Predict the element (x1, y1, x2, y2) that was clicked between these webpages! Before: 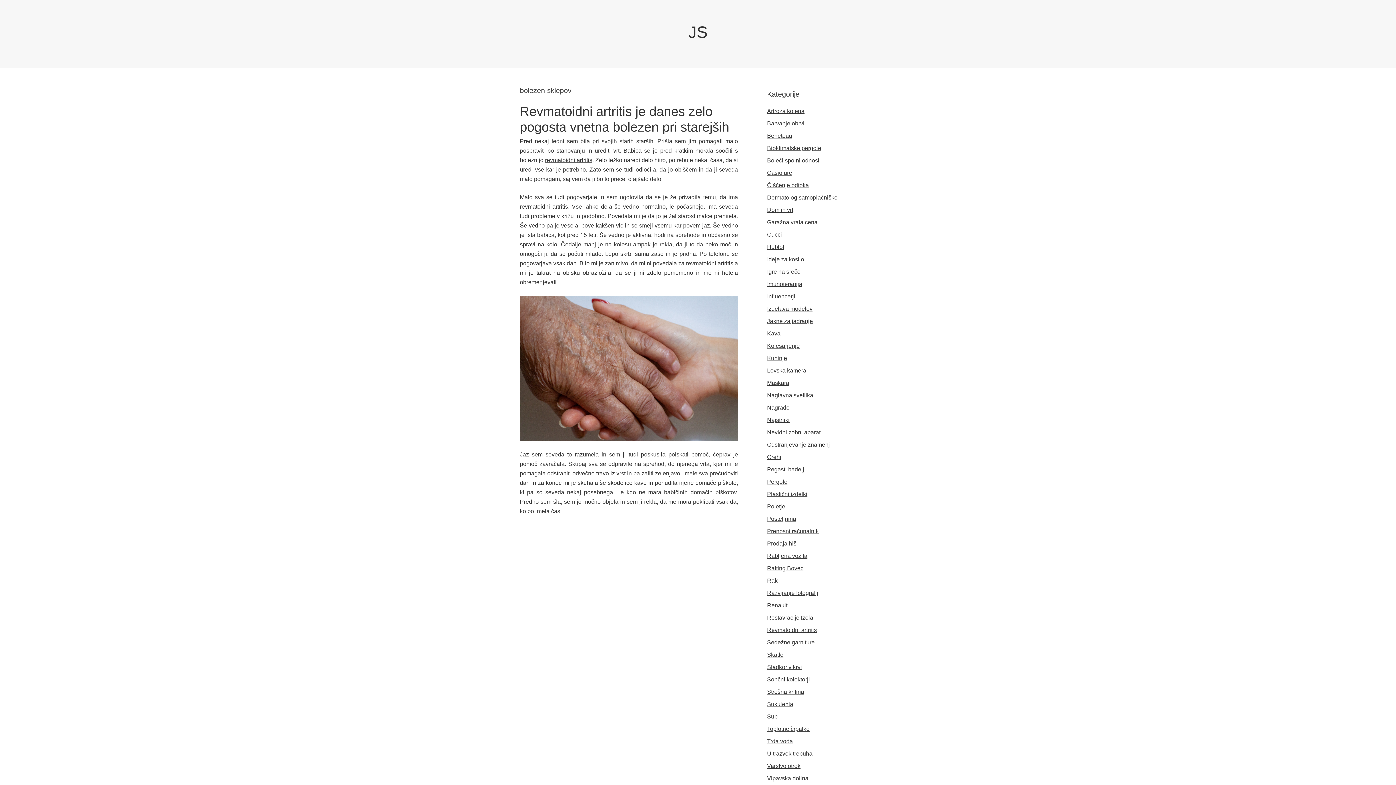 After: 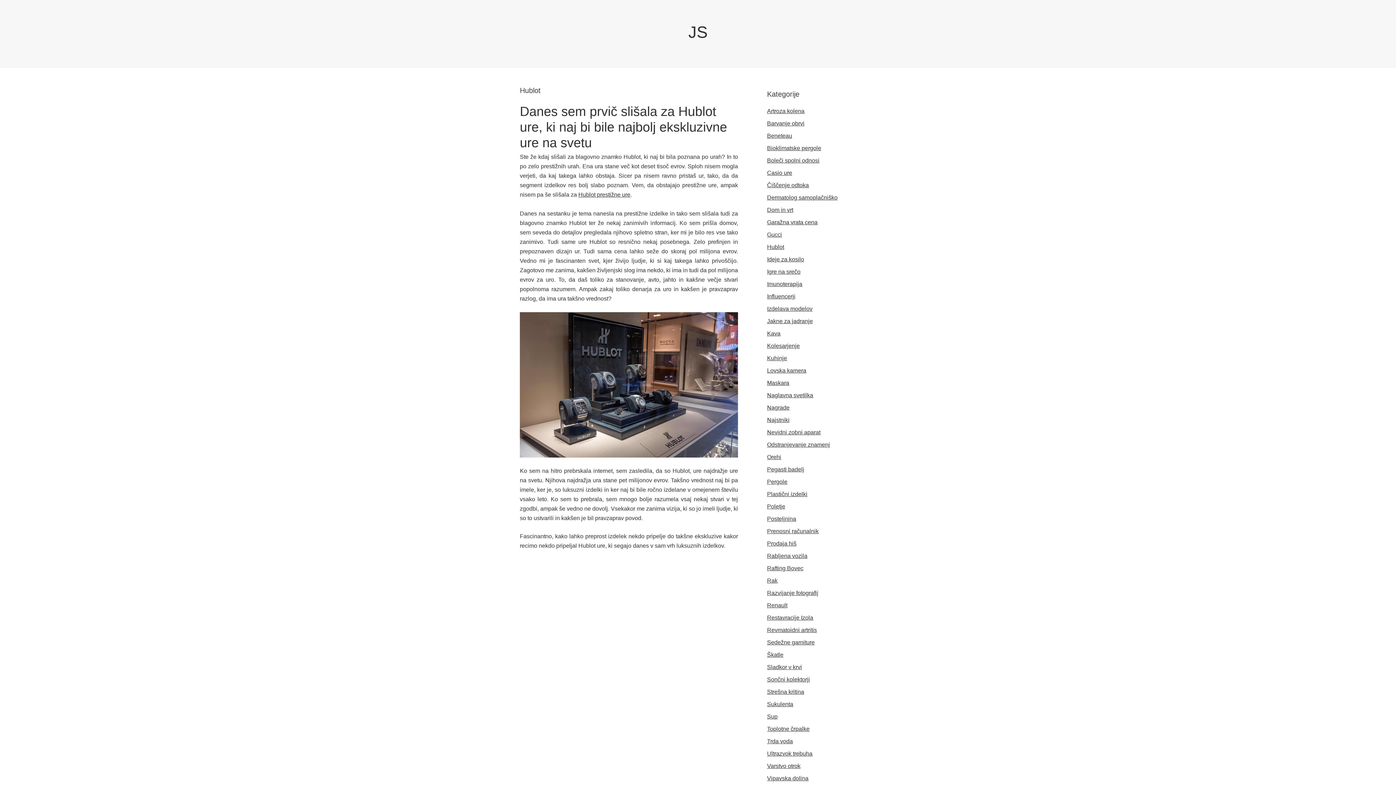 Action: bbox: (767, 244, 784, 250) label: Hublot